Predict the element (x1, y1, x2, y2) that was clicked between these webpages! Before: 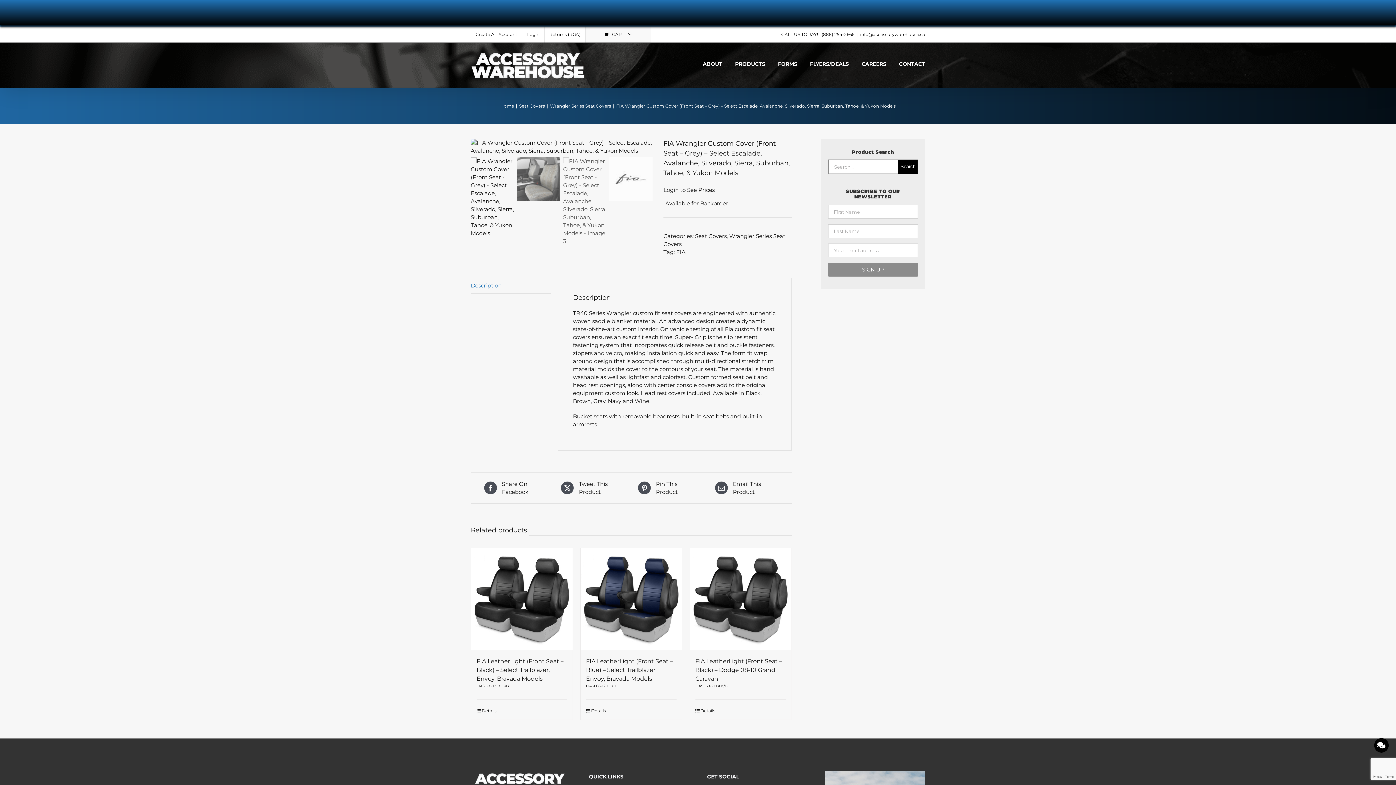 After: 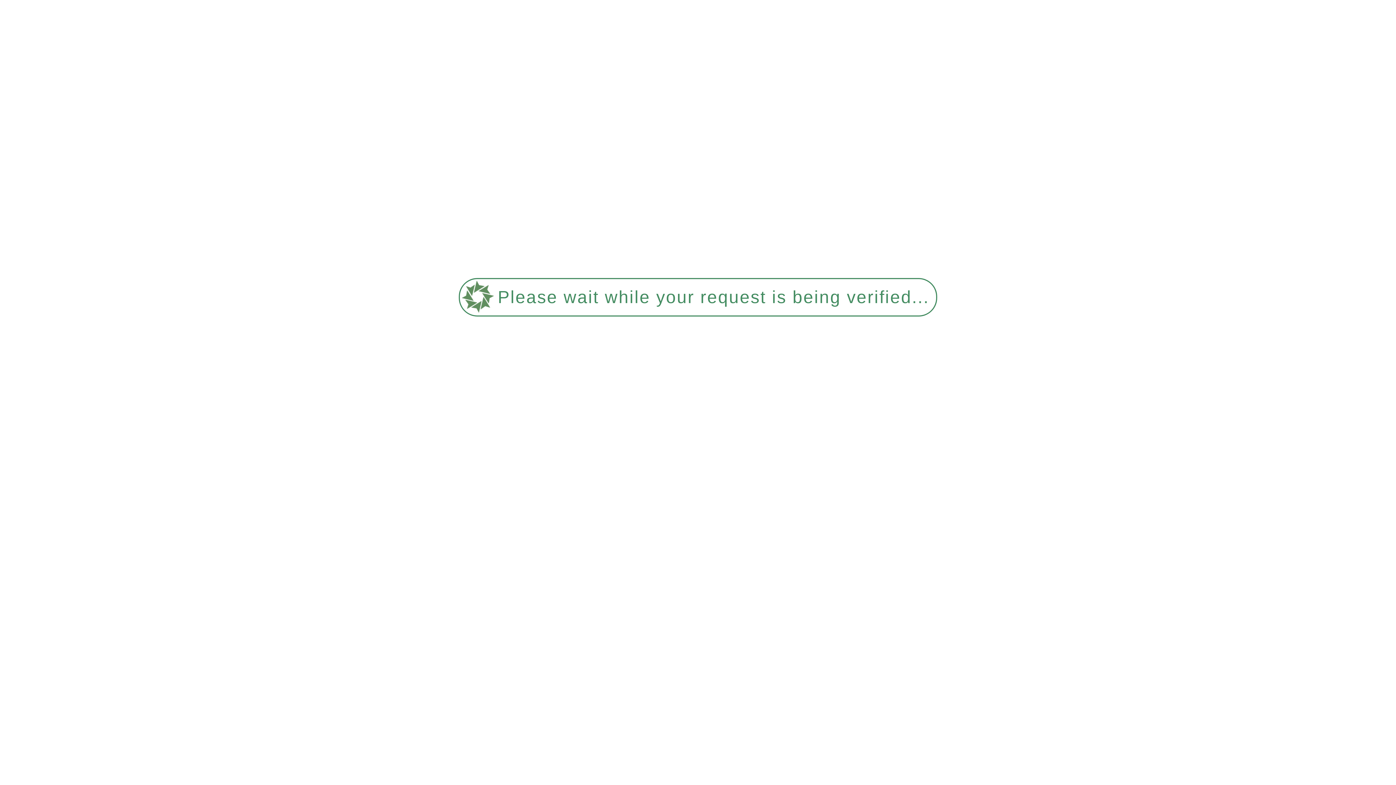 Action: label: FORMS bbox: (778, 42, 797, 84)